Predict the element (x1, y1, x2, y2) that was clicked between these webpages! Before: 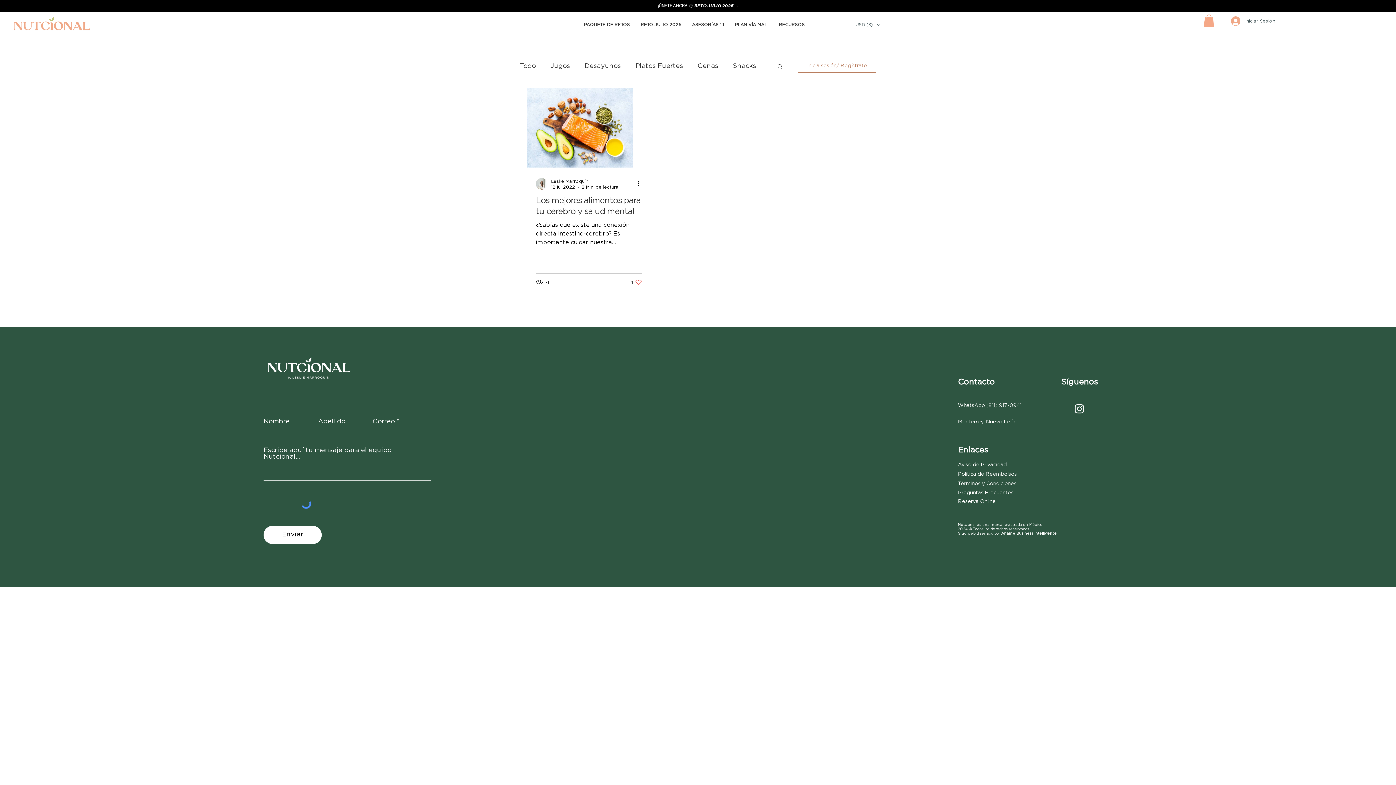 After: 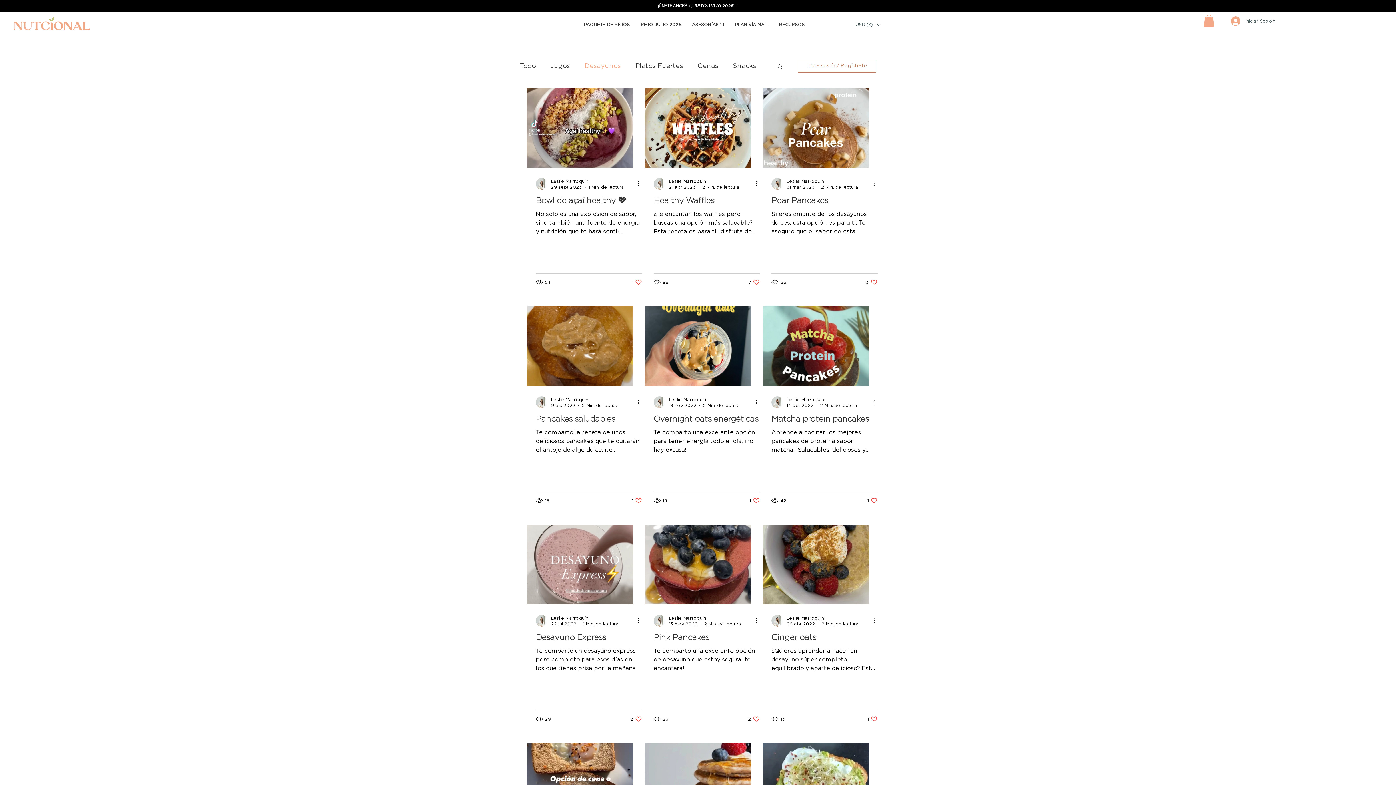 Action: label: Desayunos bbox: (584, 62, 621, 70)